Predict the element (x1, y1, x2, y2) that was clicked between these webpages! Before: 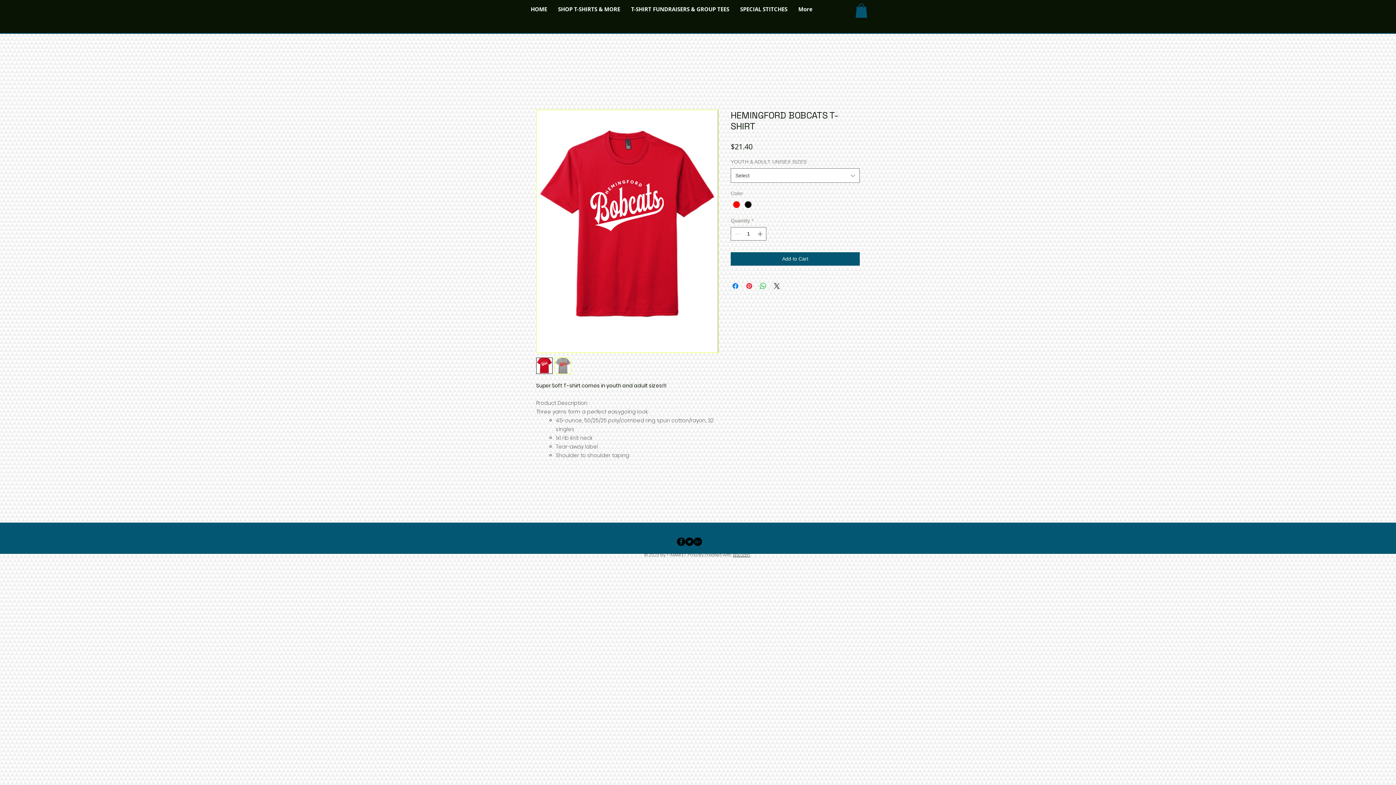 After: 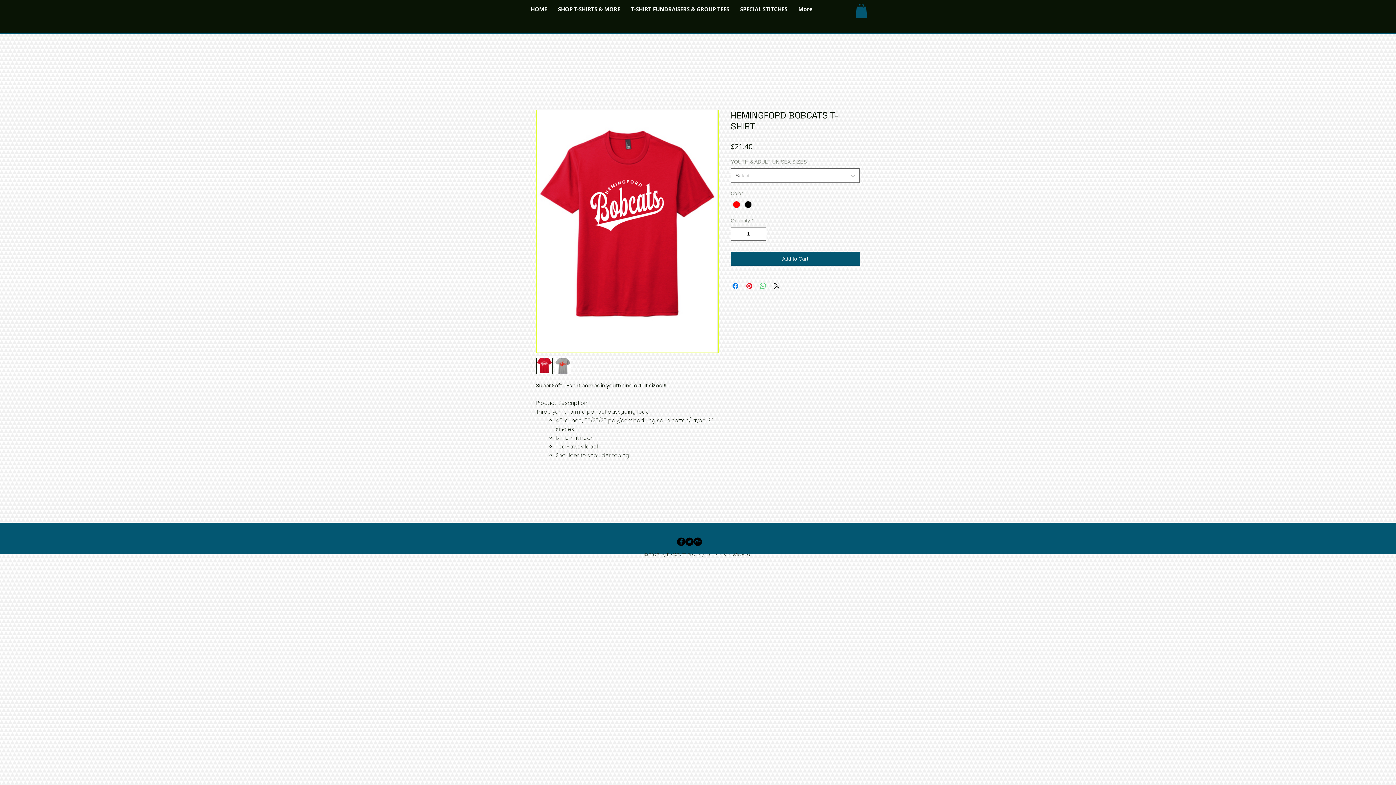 Action: label: Share on WhatsApp bbox: (758, 281, 767, 290)